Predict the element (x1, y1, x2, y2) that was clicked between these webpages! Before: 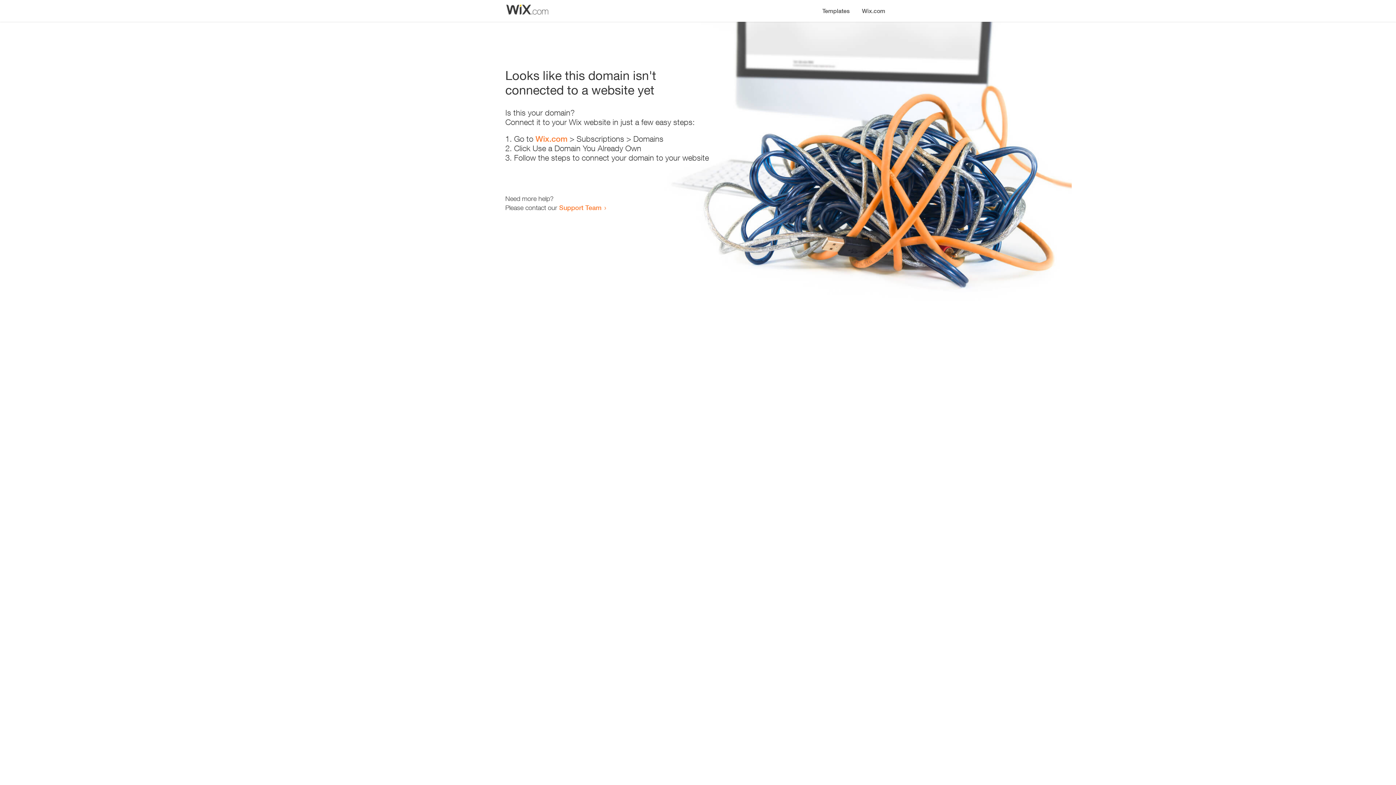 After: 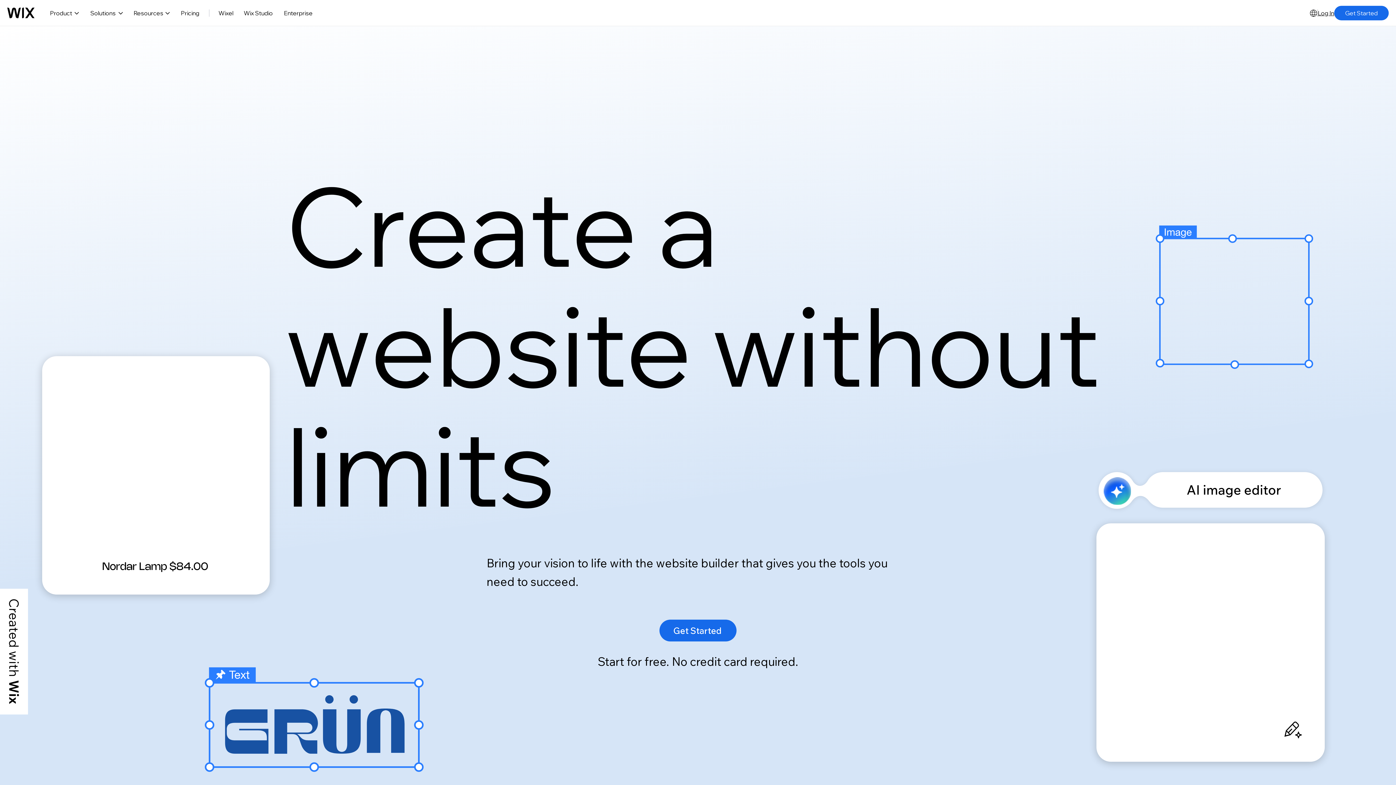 Action: bbox: (535, 134, 567, 143) label: Wix.com